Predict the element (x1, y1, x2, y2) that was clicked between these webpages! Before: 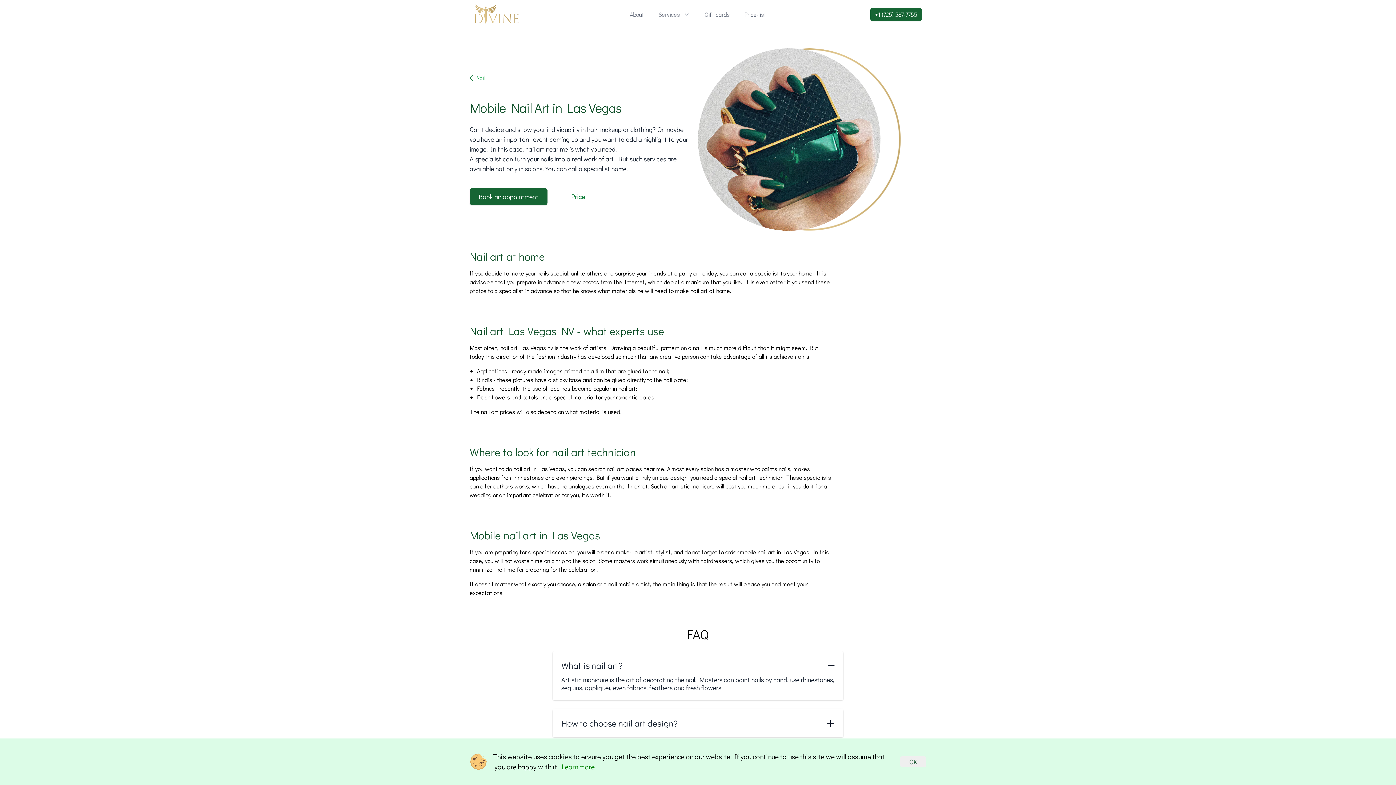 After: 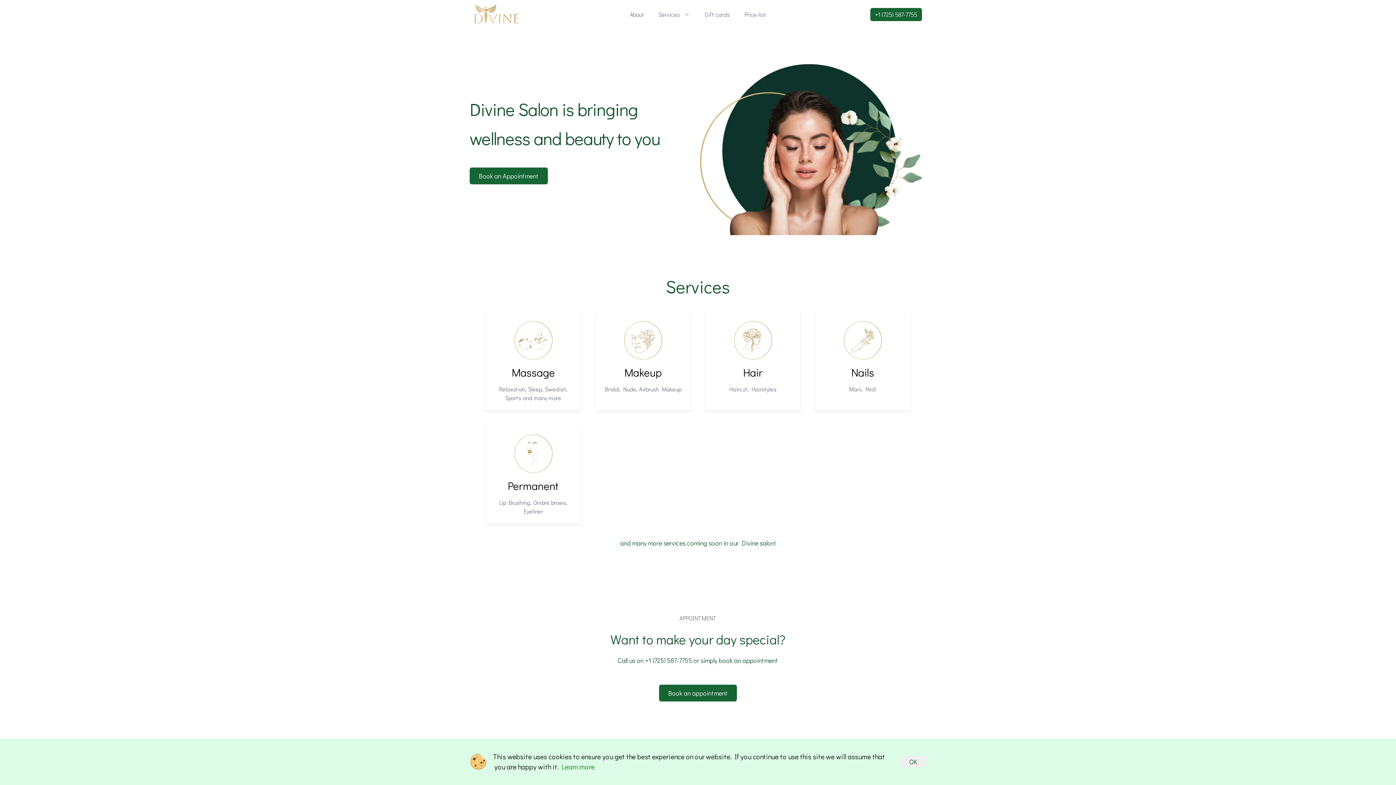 Action: bbox: (474, 2, 528, 26)